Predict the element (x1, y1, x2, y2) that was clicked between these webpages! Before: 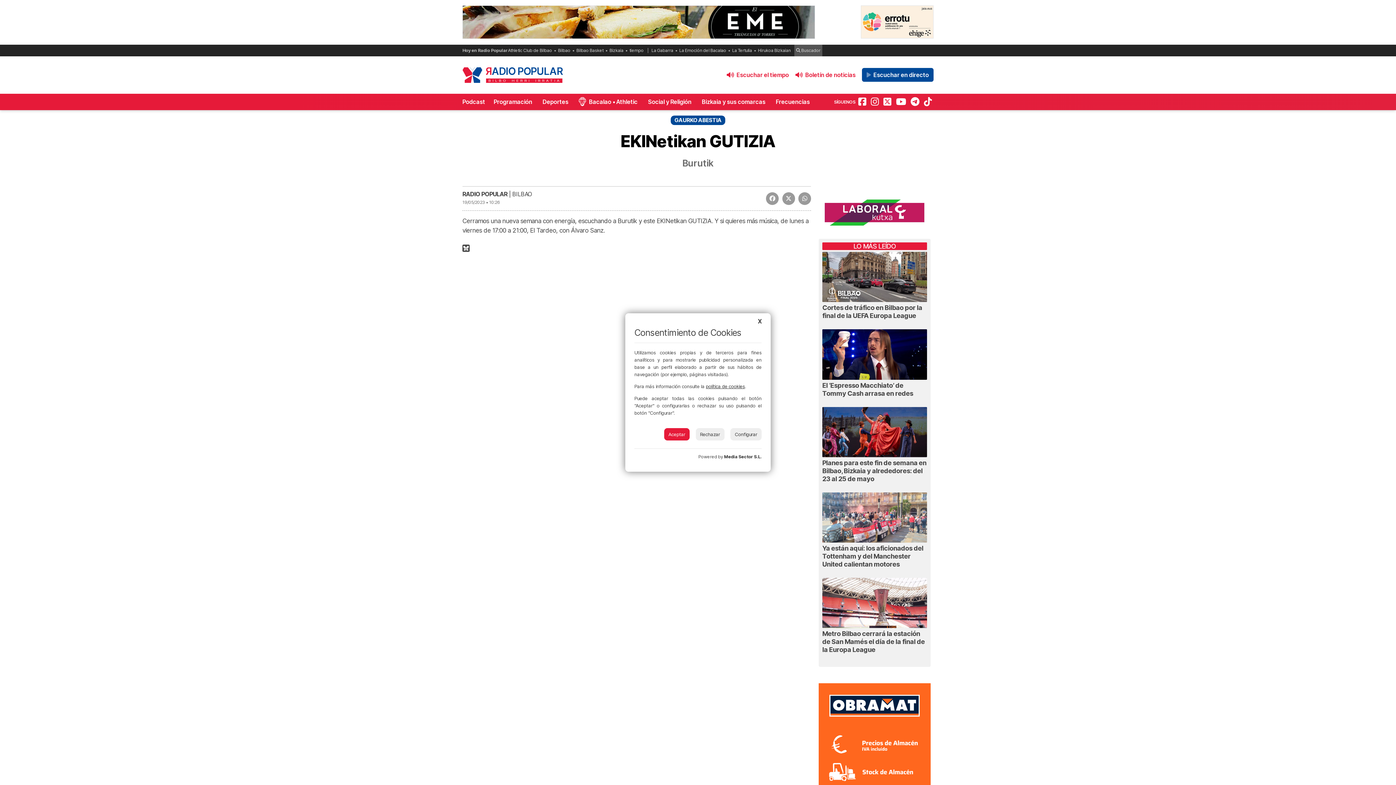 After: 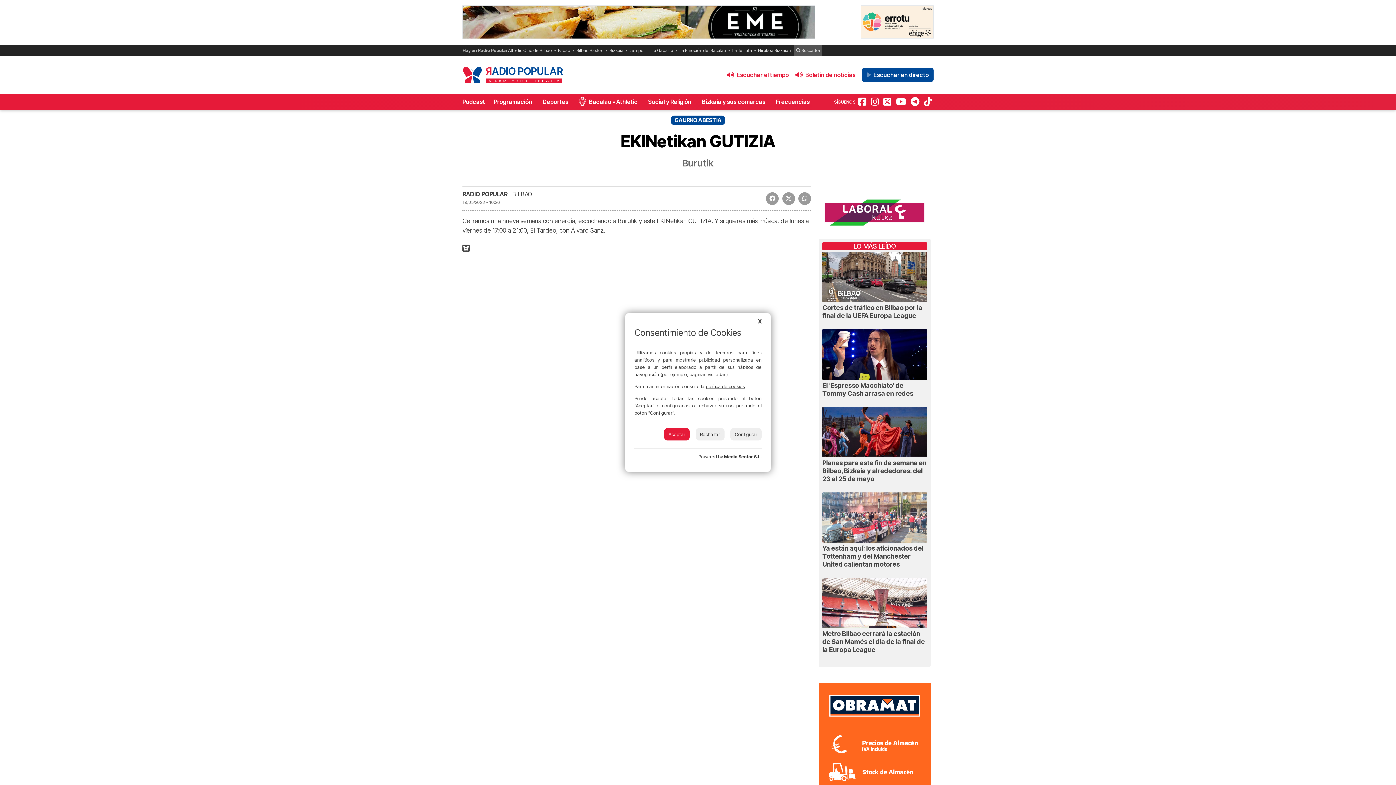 Action: bbox: (706, 383, 745, 389) label: política de cookies